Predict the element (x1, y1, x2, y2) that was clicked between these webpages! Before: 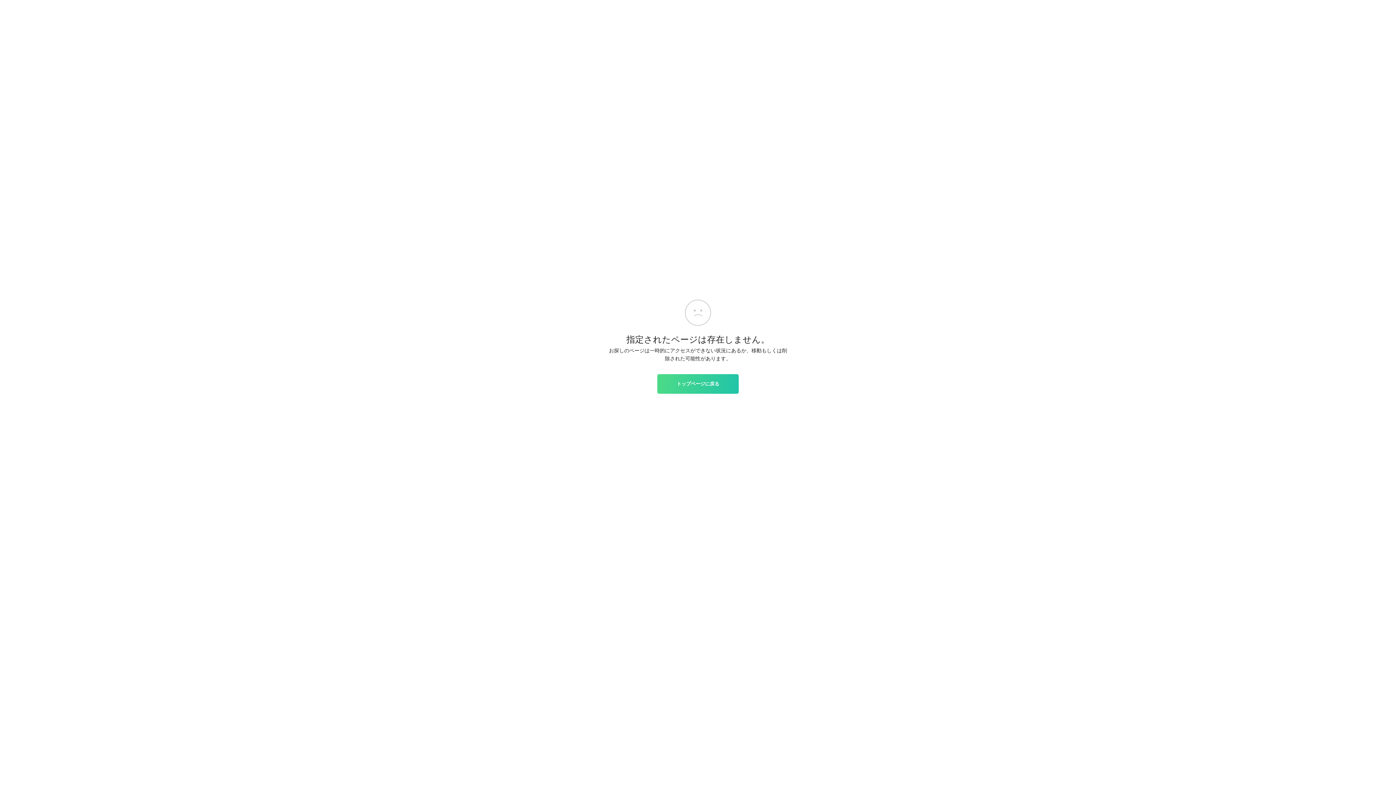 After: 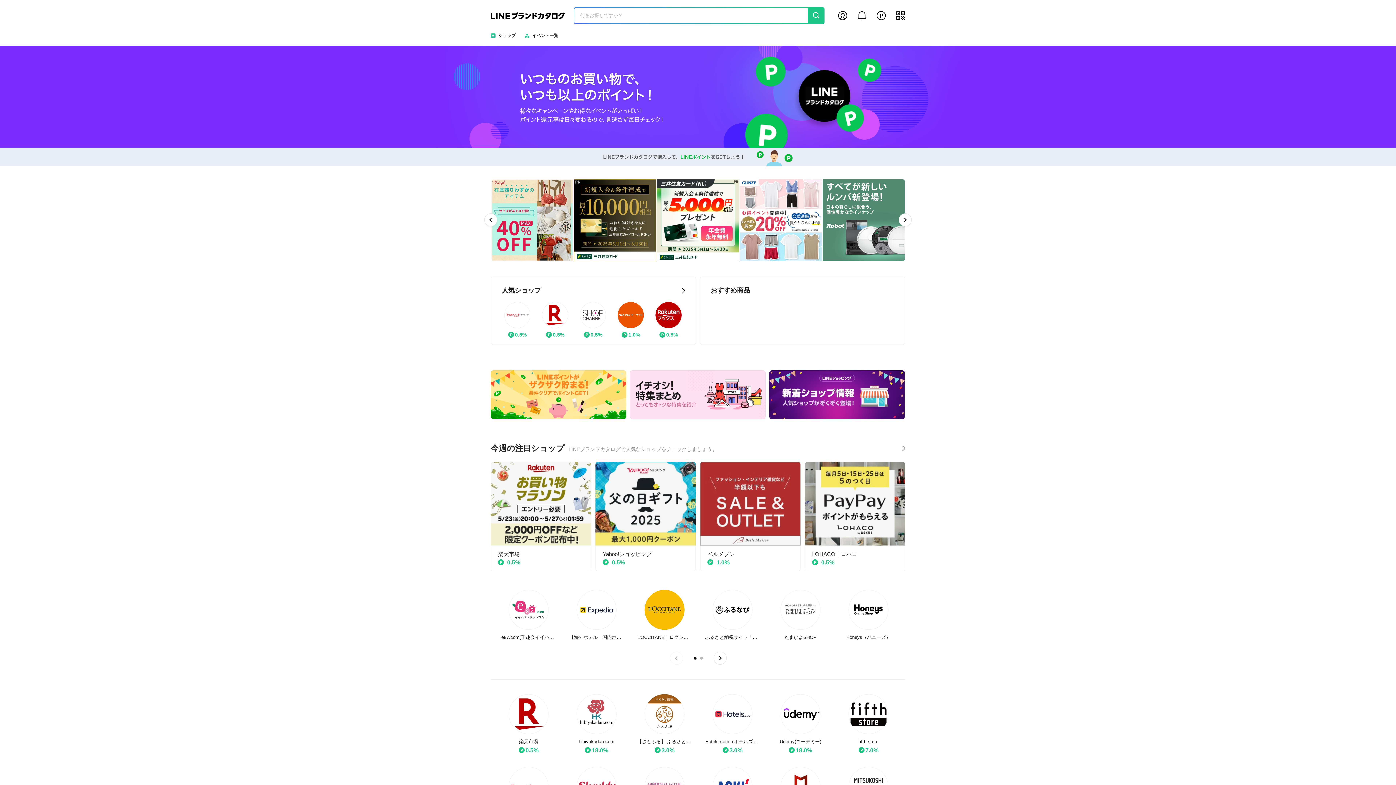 Action: label: トップページに戻る bbox: (657, 374, 738, 393)